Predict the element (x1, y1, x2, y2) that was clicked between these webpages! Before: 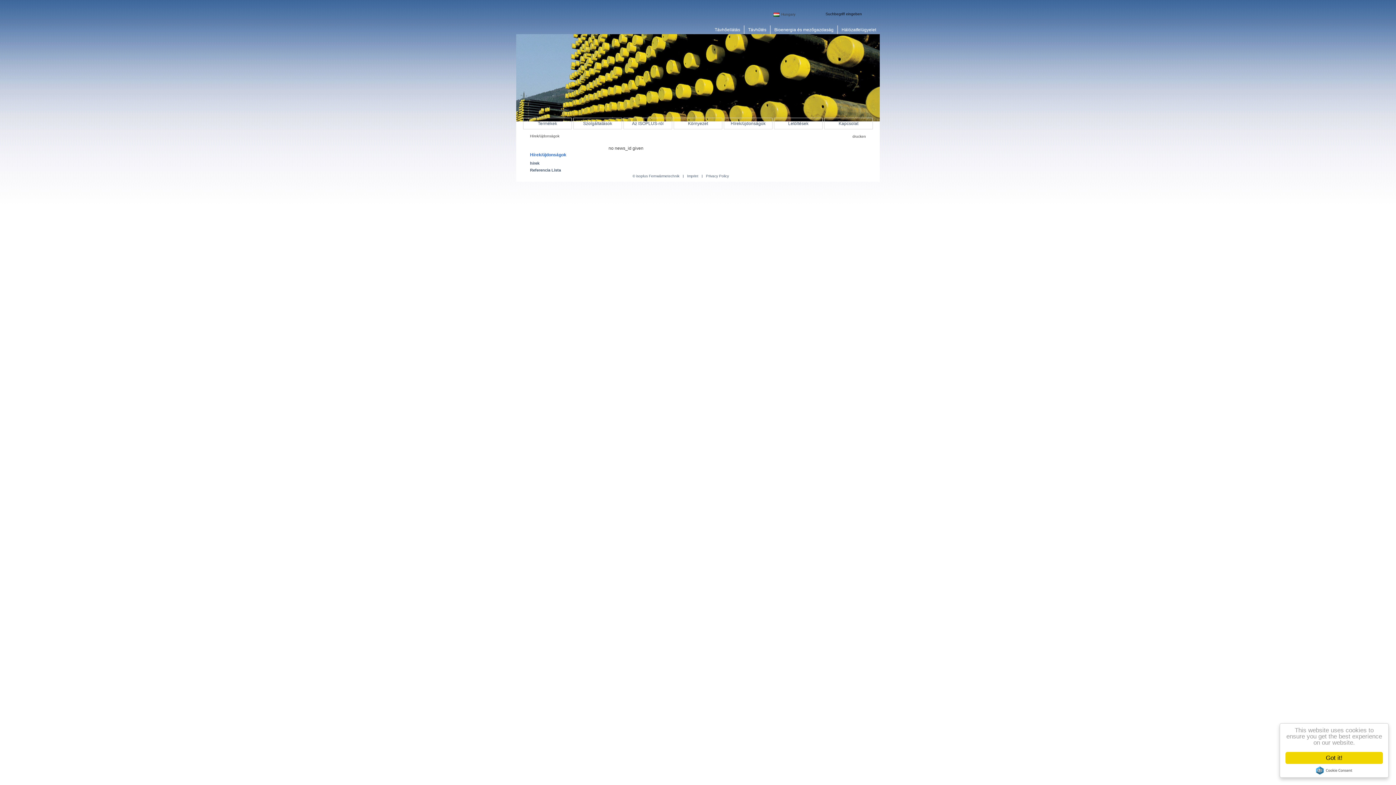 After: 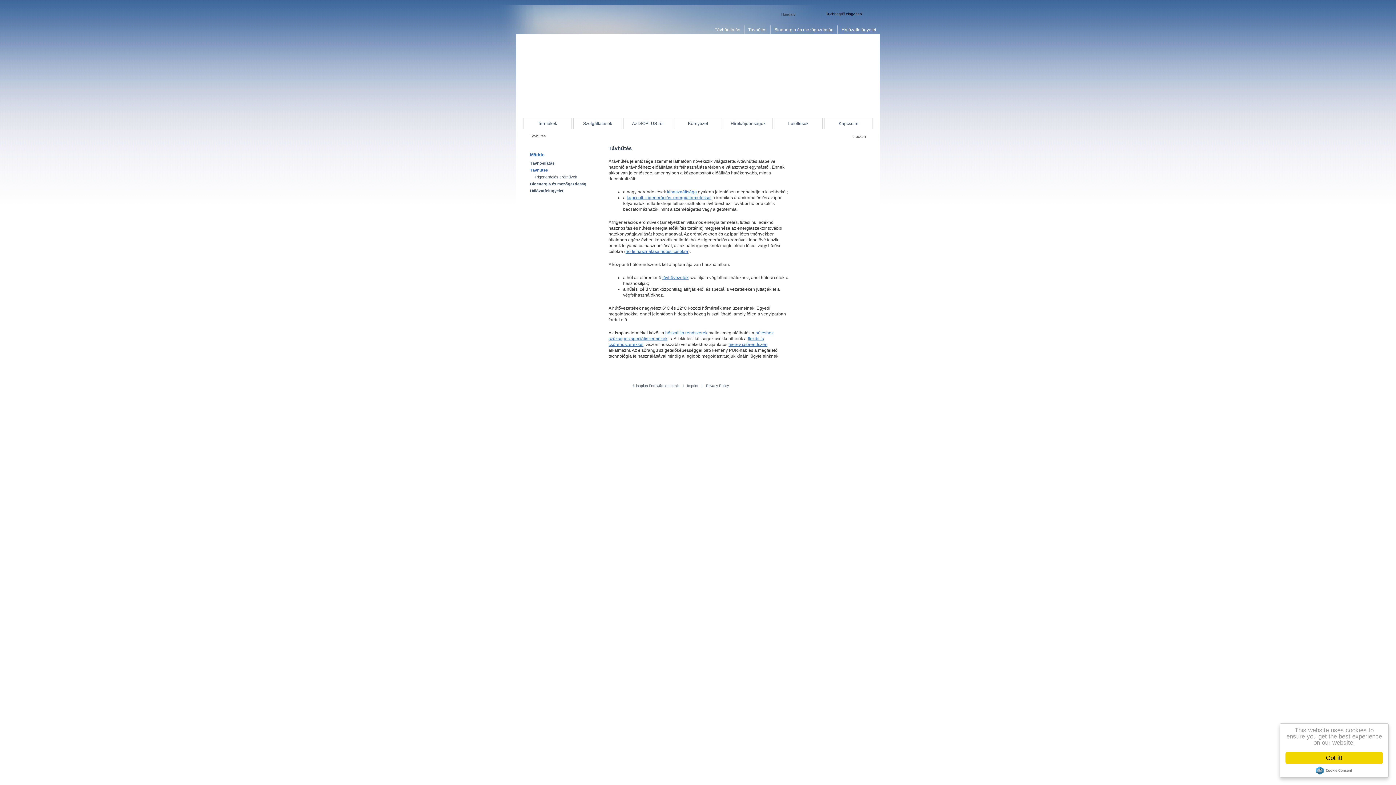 Action: label: Távhűtés bbox: (744, 25, 770, 34)